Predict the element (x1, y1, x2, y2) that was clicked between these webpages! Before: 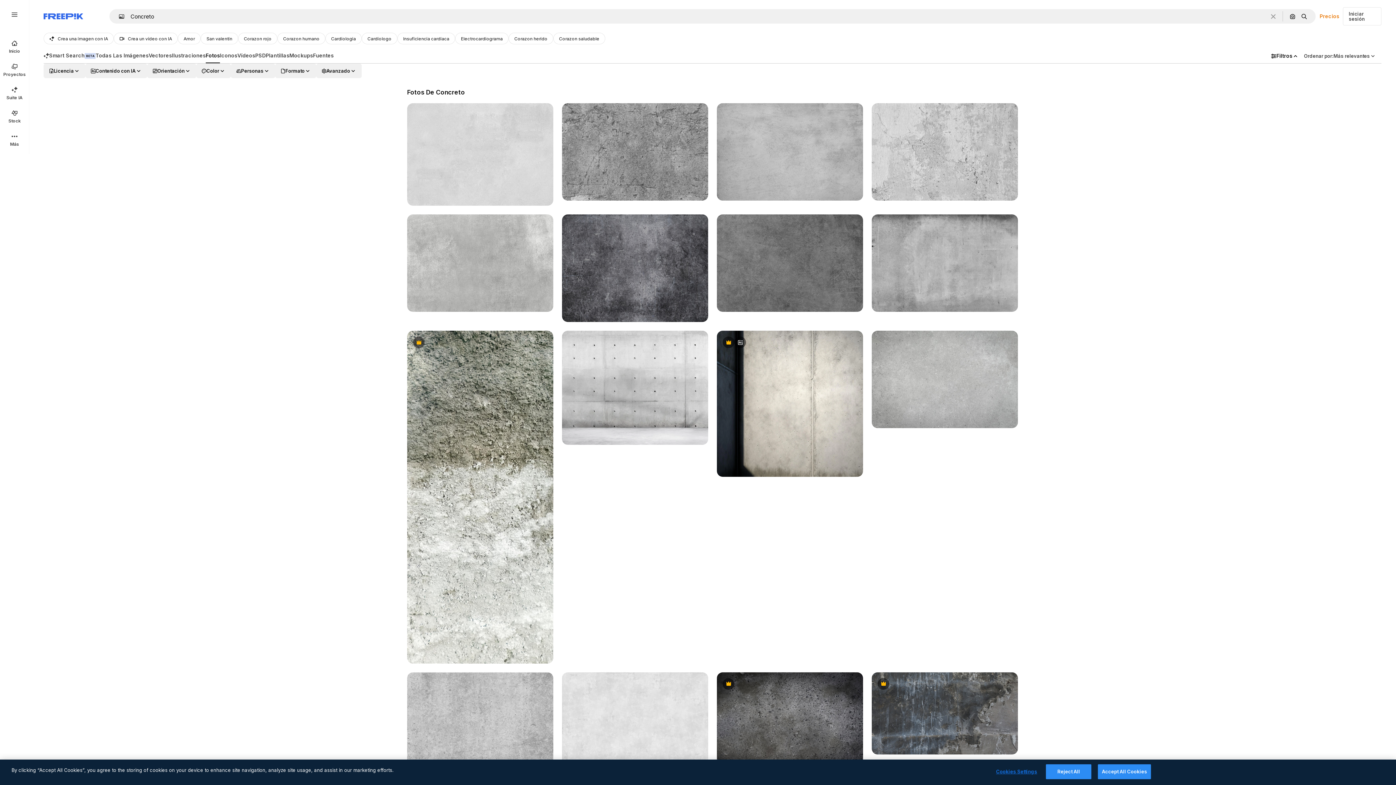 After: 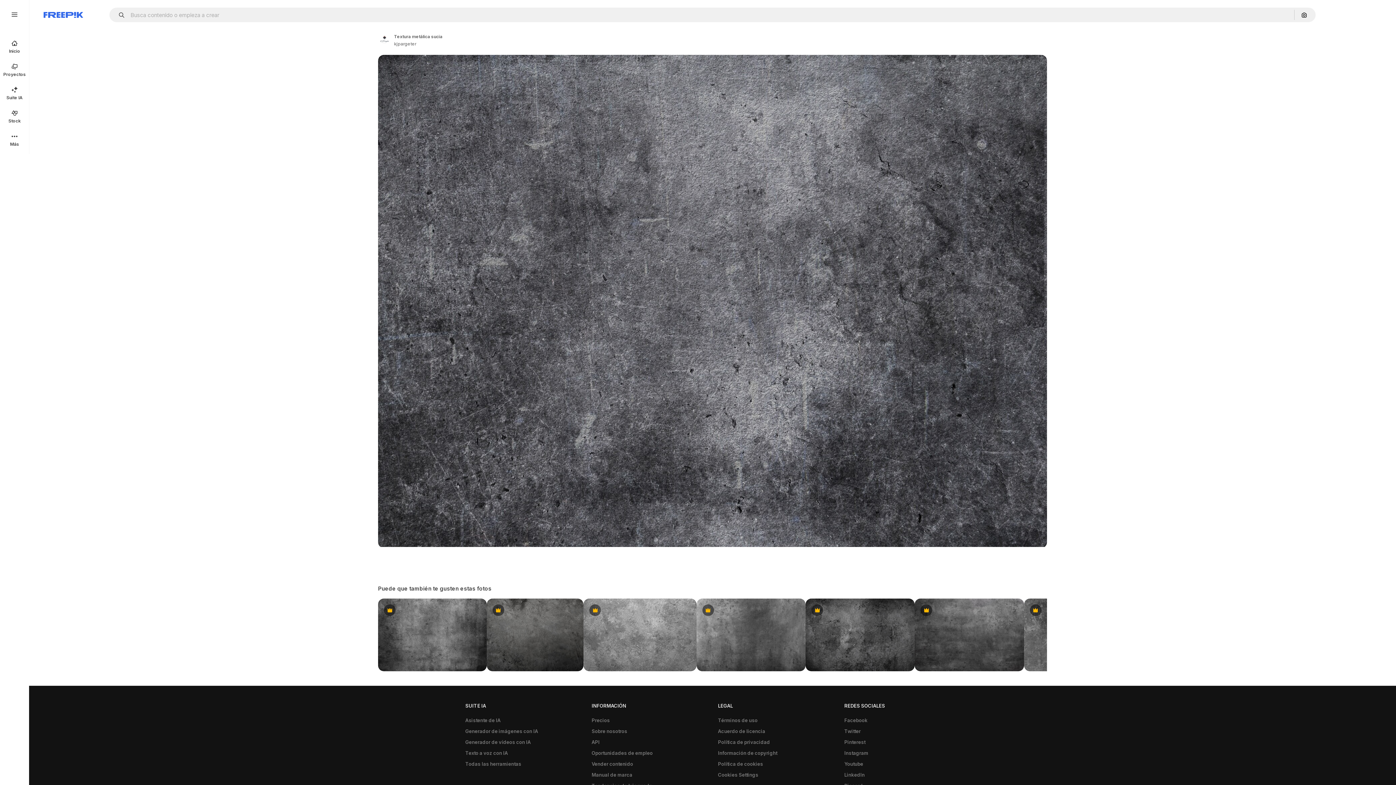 Action: bbox: (562, 214, 708, 322)